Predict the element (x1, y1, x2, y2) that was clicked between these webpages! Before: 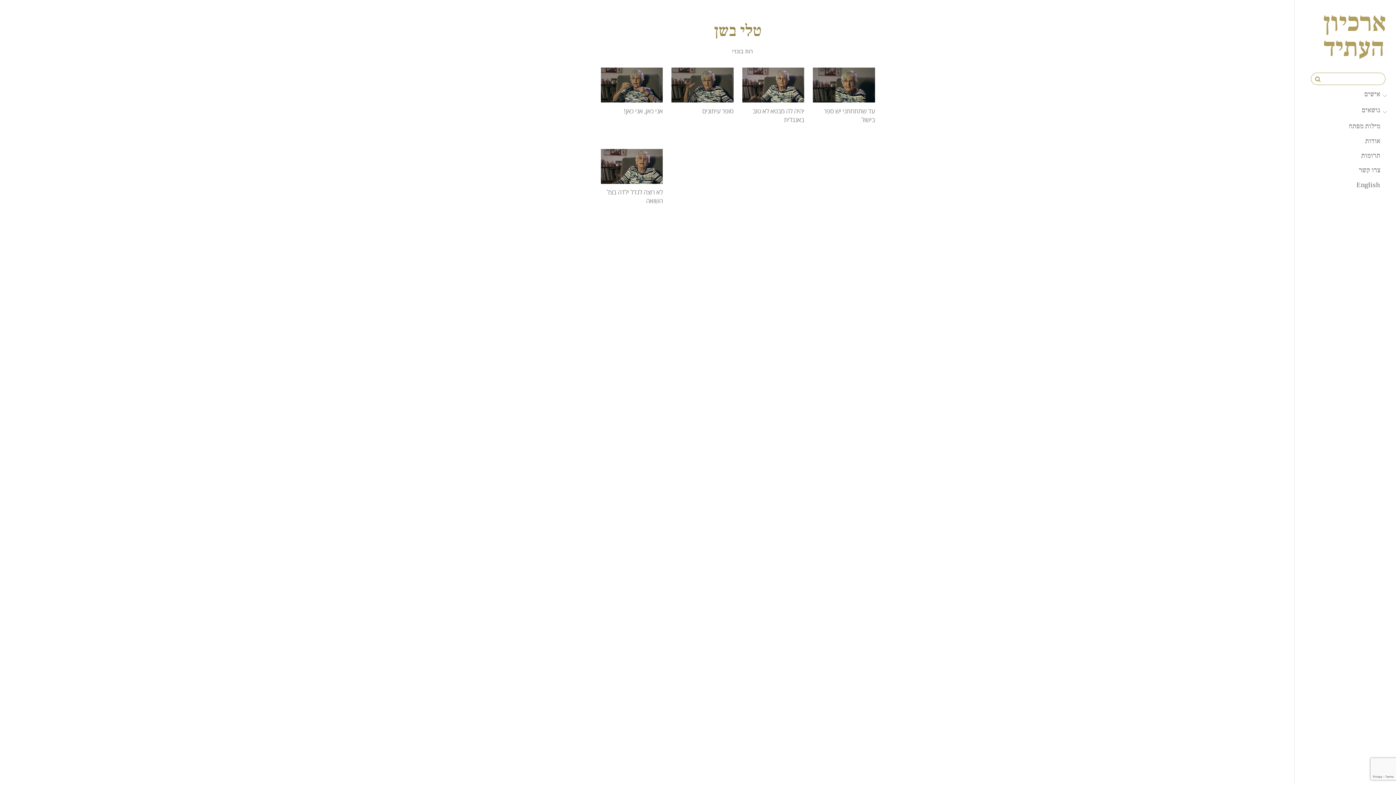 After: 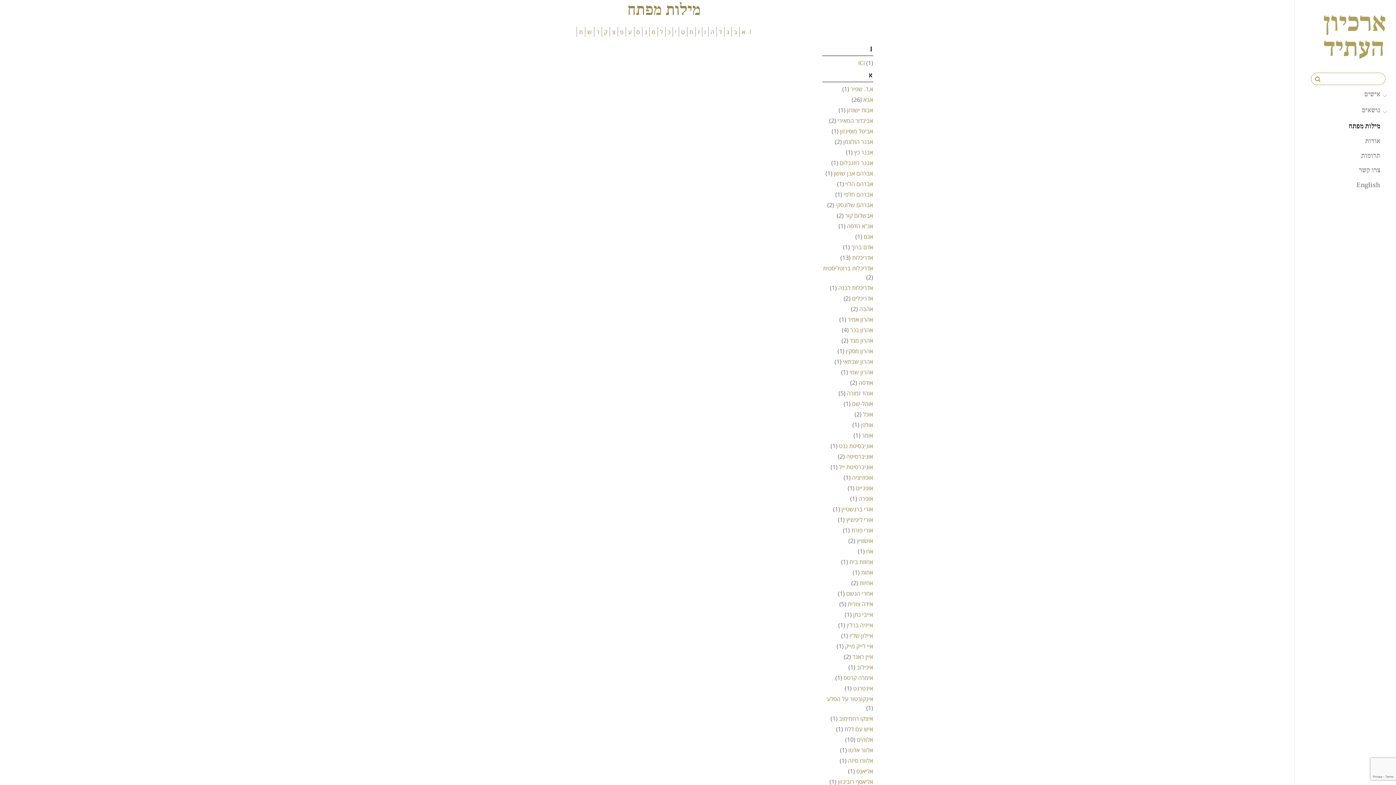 Action: label: מילות מפתח bbox: (1296, 118, 1387, 133)